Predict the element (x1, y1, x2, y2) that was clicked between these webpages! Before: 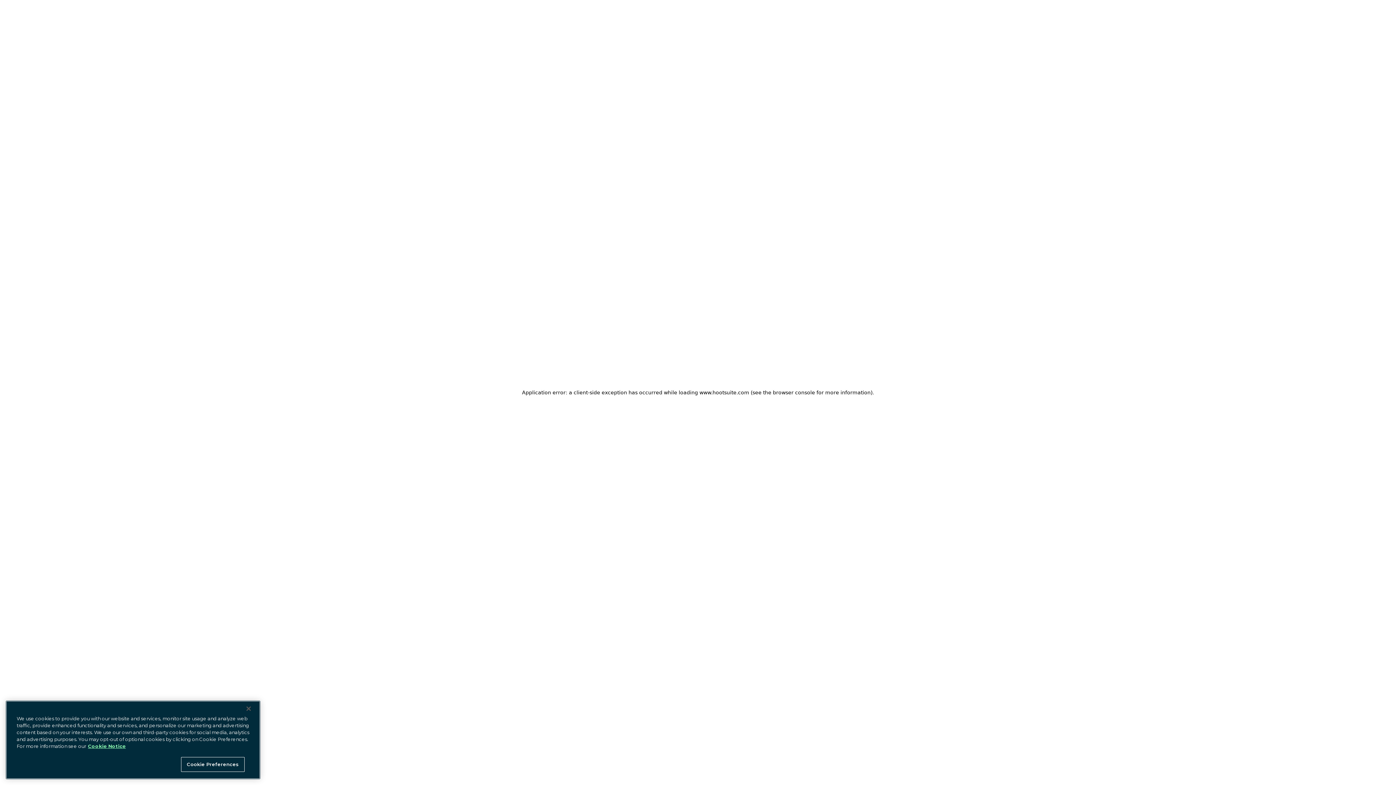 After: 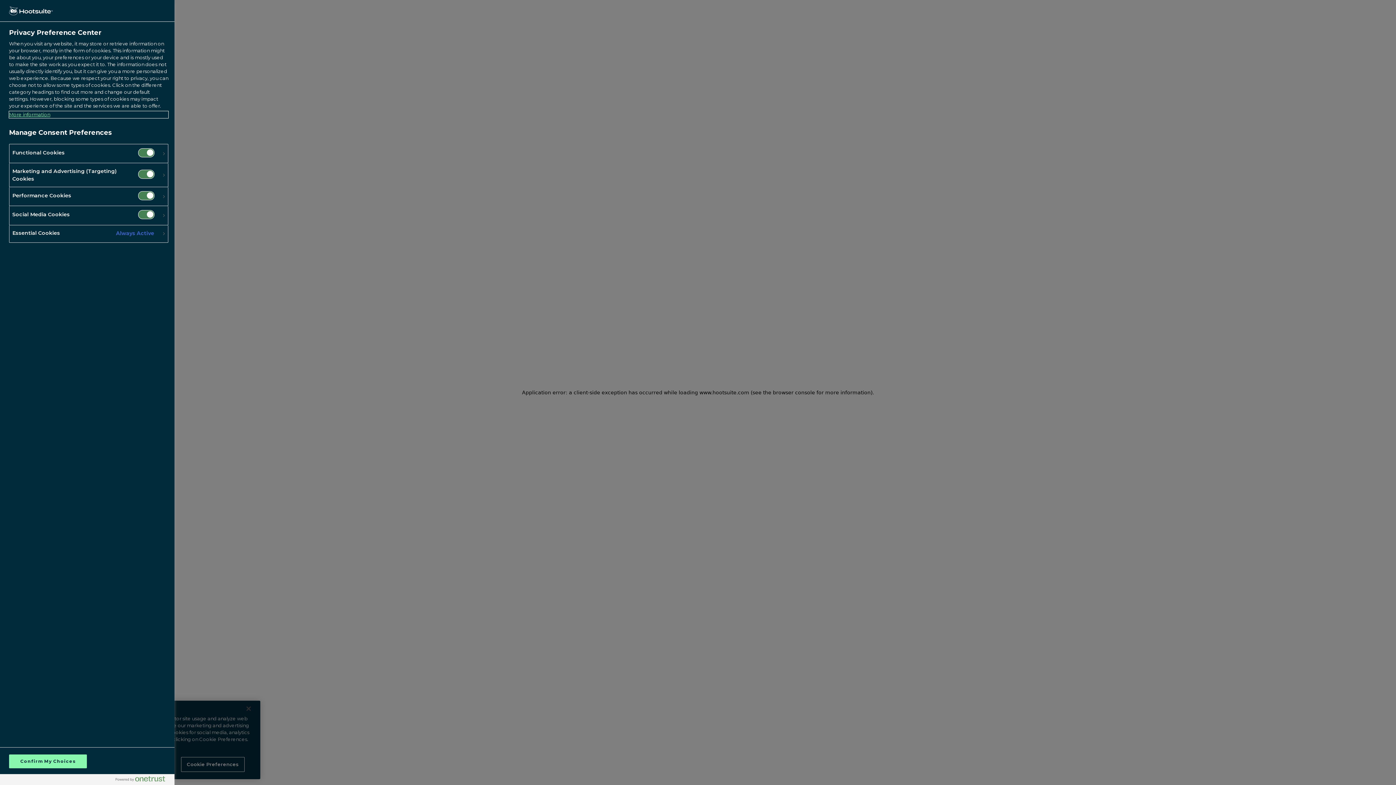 Action: bbox: (181, 757, 244, 772) label: Cookie Preferences